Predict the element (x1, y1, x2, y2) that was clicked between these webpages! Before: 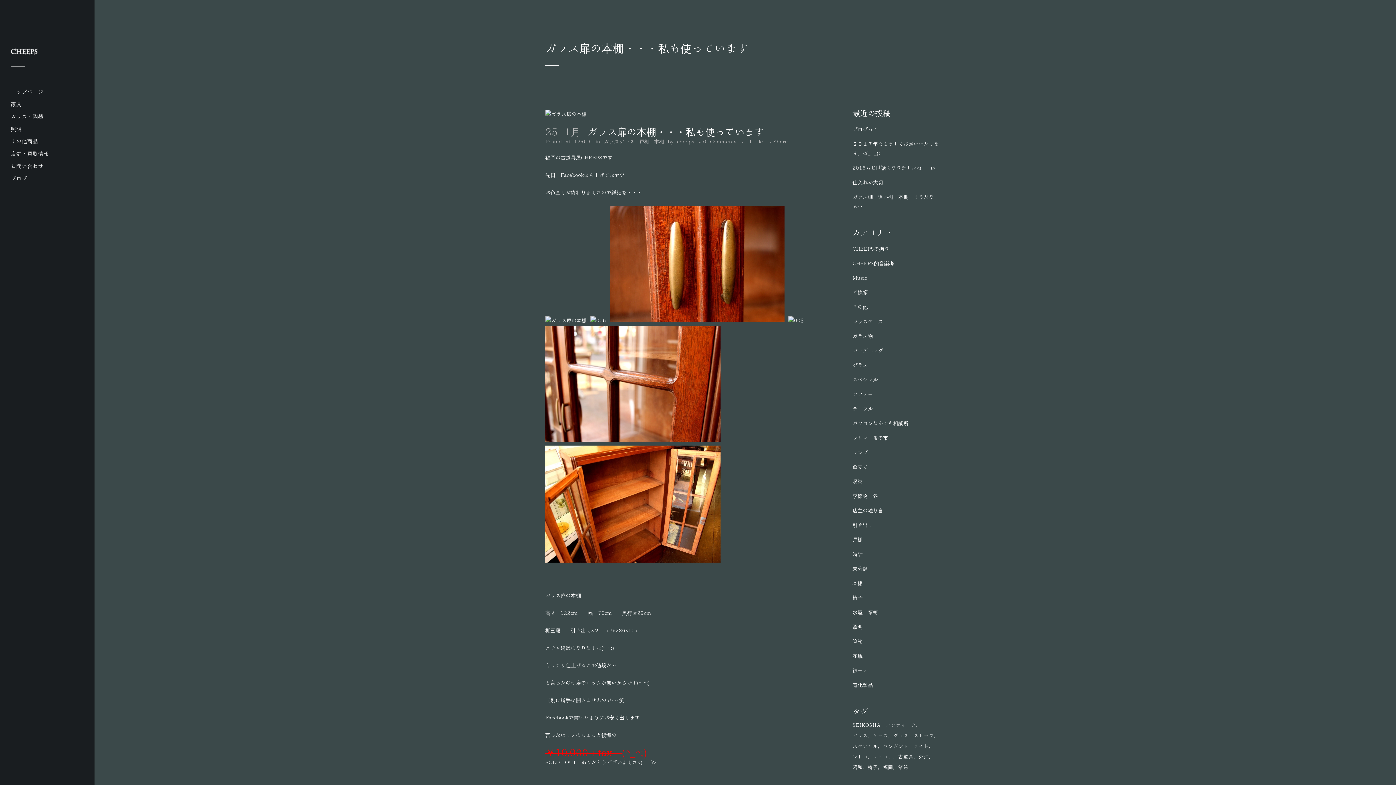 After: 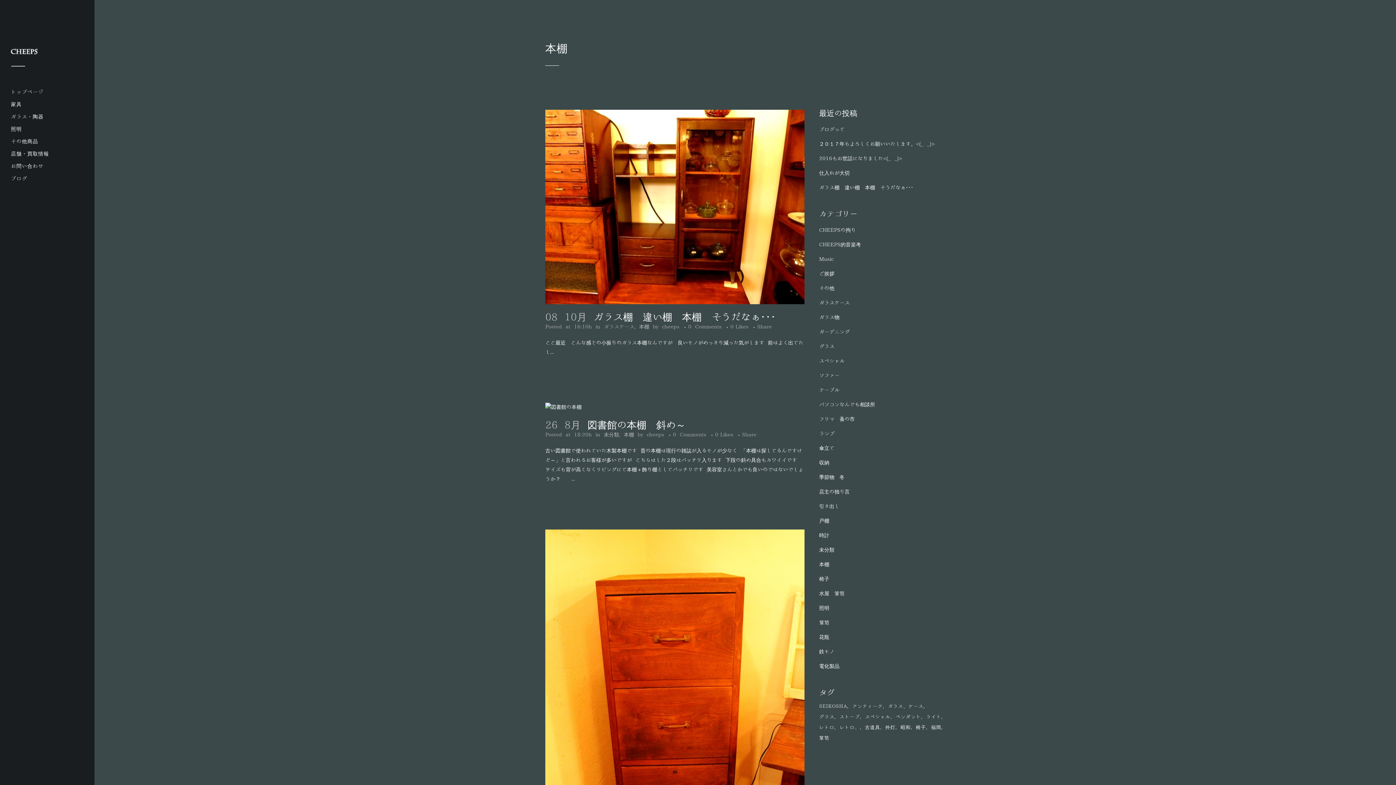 Action: label: 本棚 bbox: (852, 581, 862, 586)